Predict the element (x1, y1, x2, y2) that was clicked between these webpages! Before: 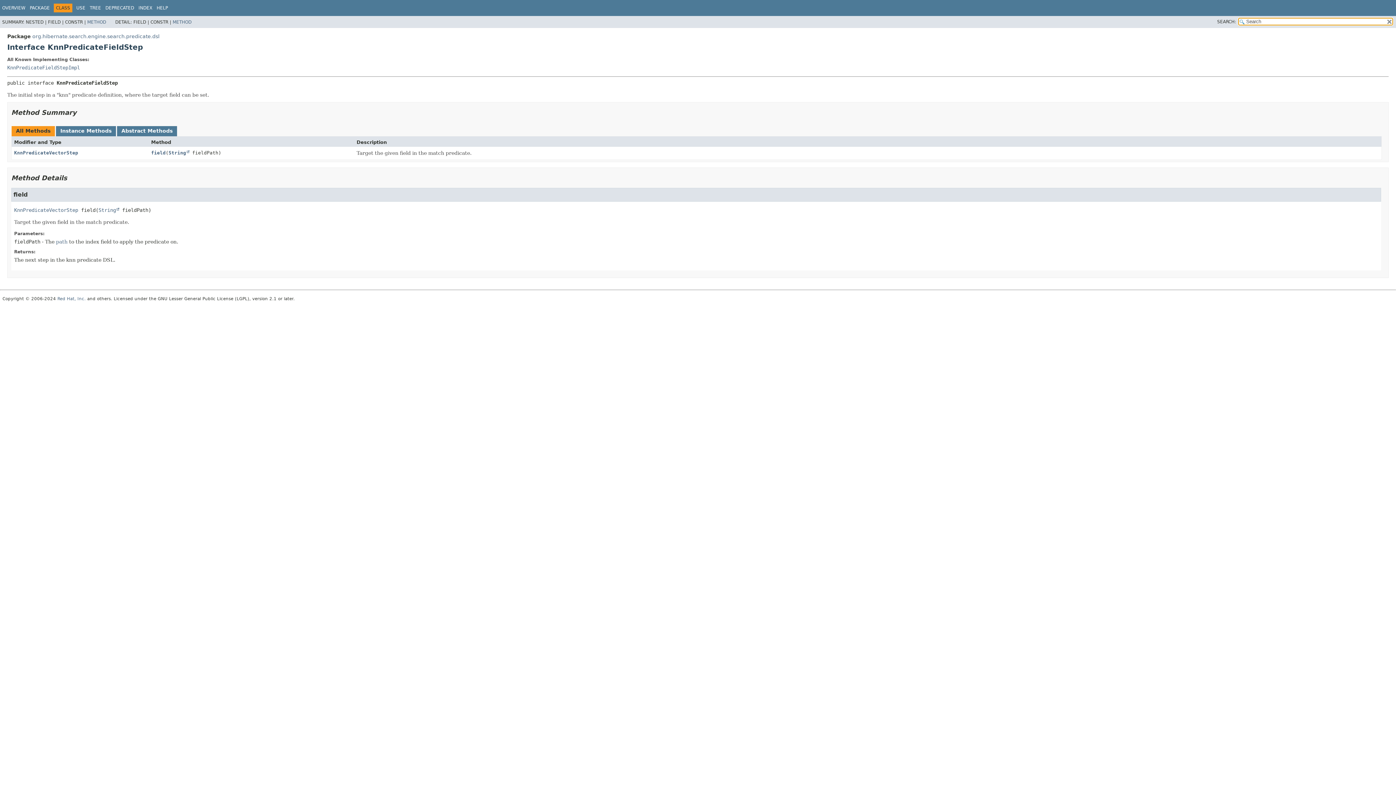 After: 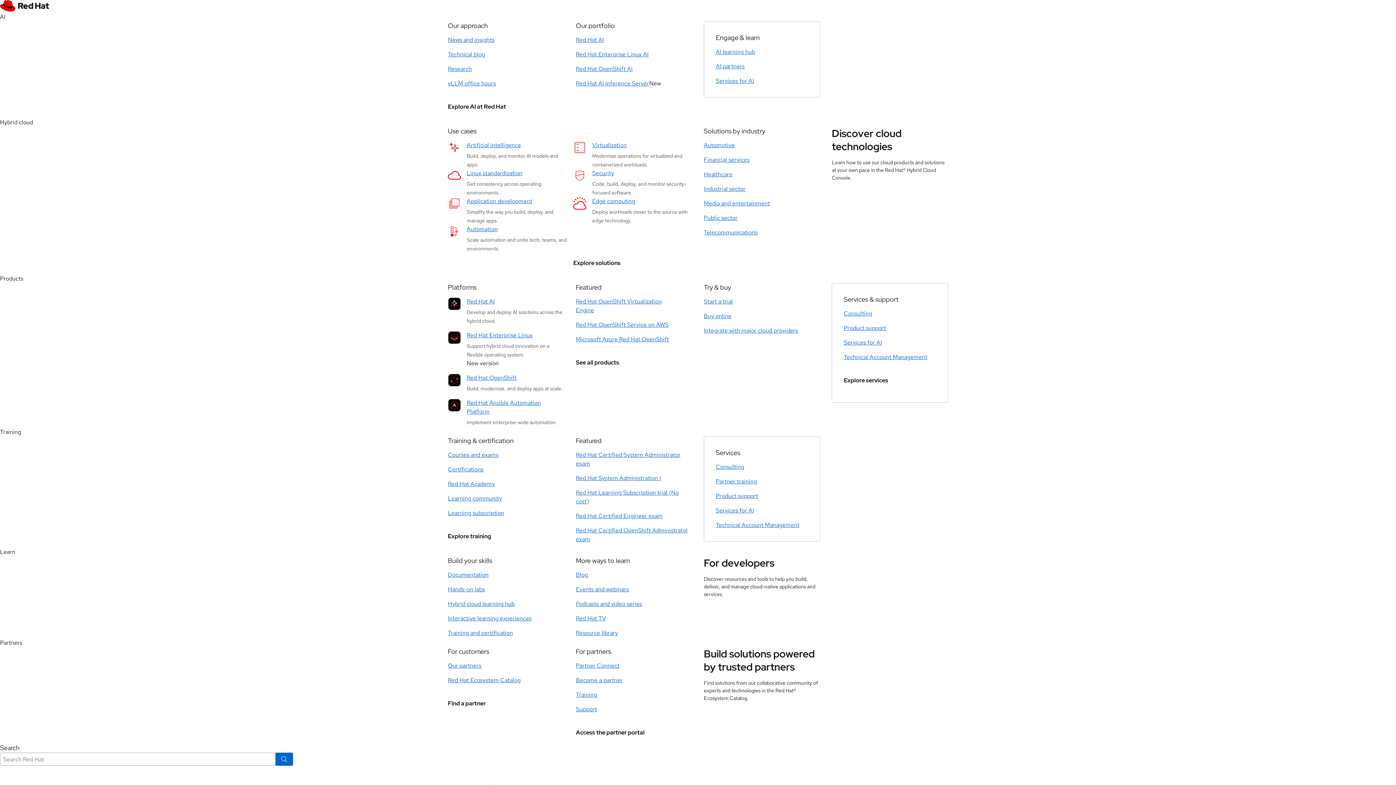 Action: bbox: (57, 296, 85, 301) label: Red Hat, Inc.